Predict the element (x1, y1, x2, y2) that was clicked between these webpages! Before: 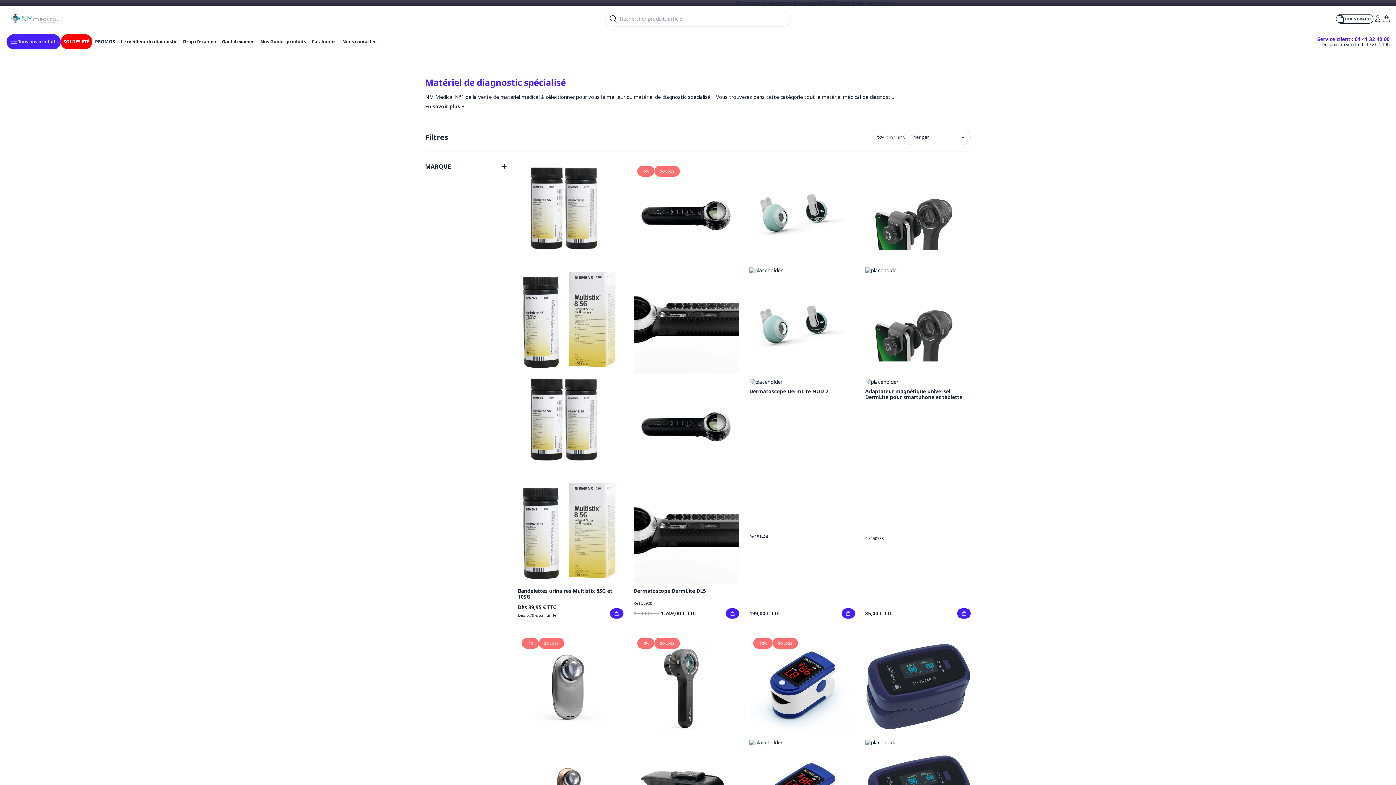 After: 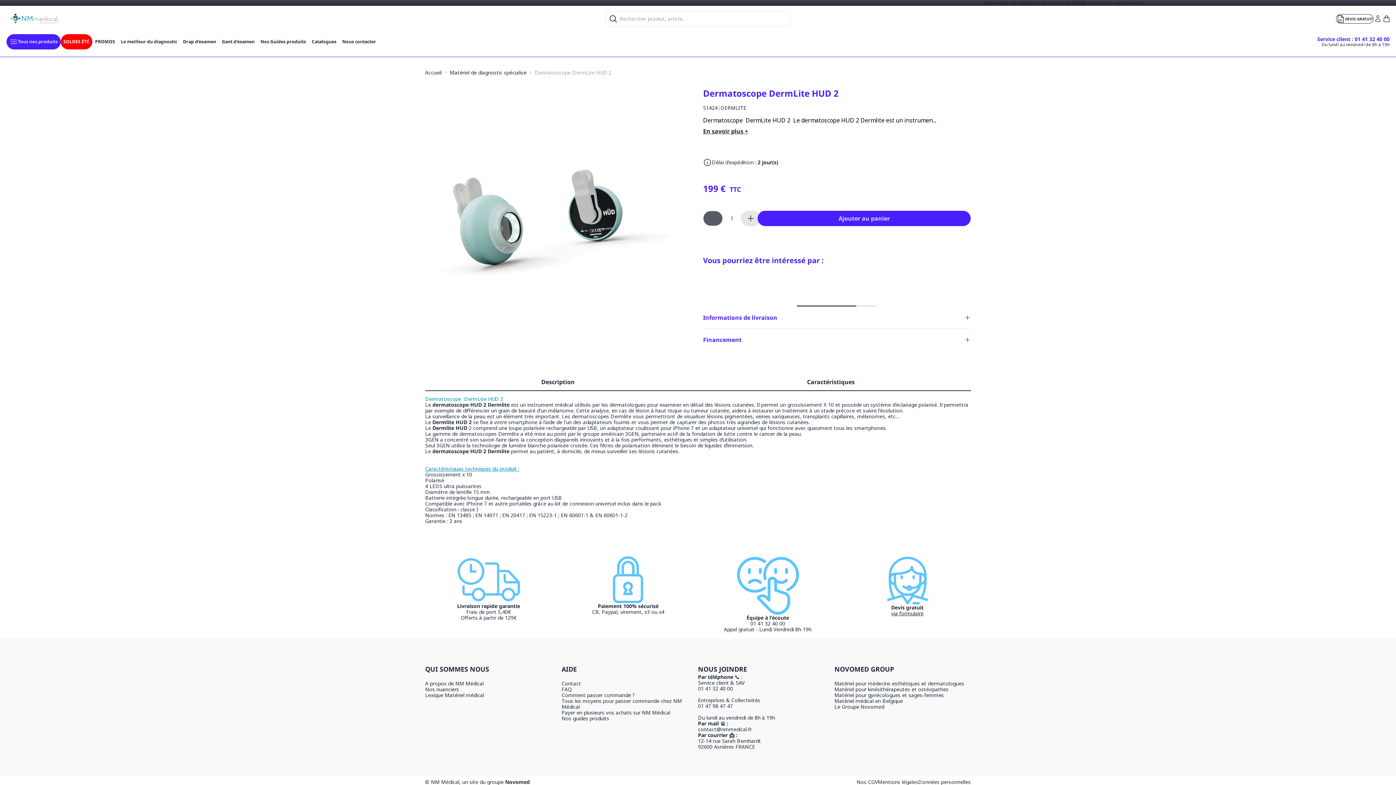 Action: label: Dermatoscope DermLite HUD 2 bbox: (749, 388, 855, 398)